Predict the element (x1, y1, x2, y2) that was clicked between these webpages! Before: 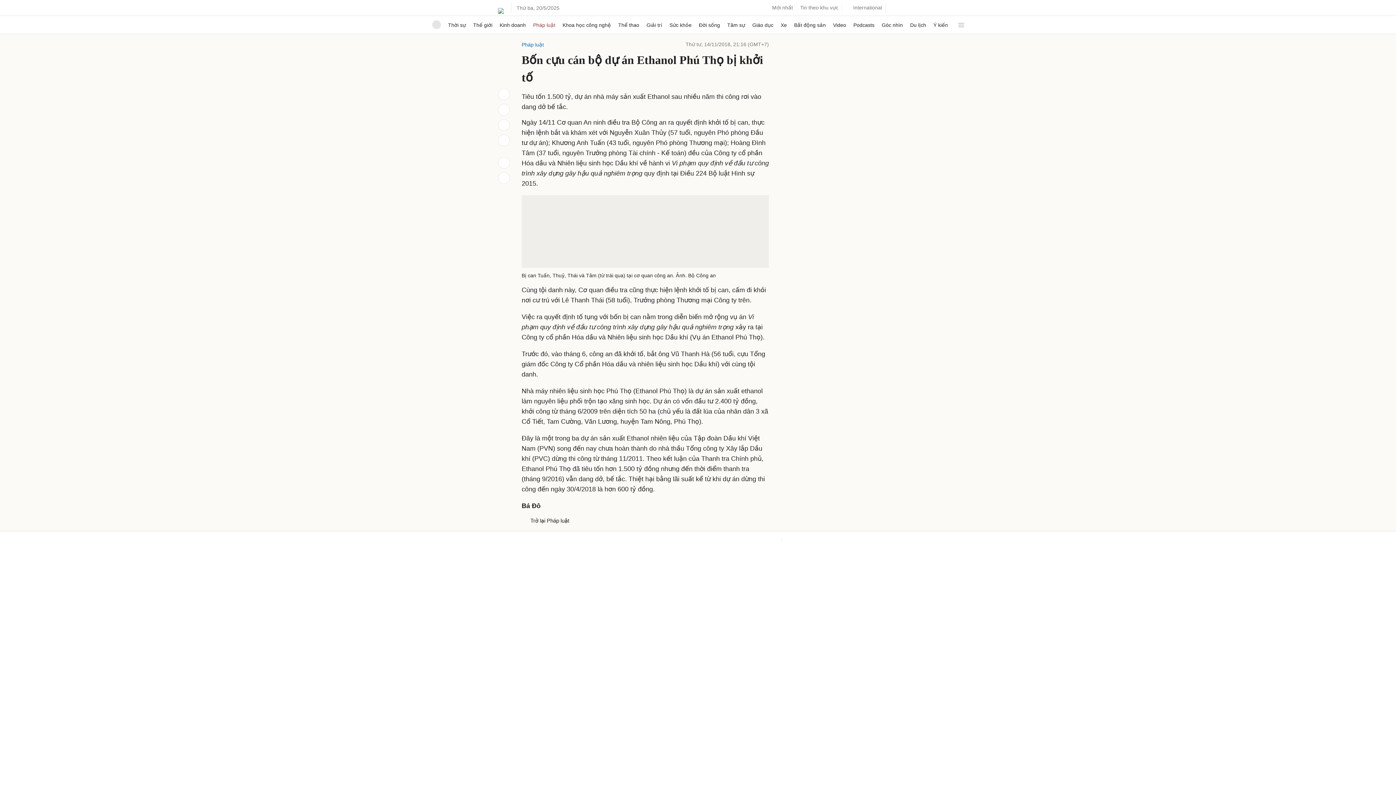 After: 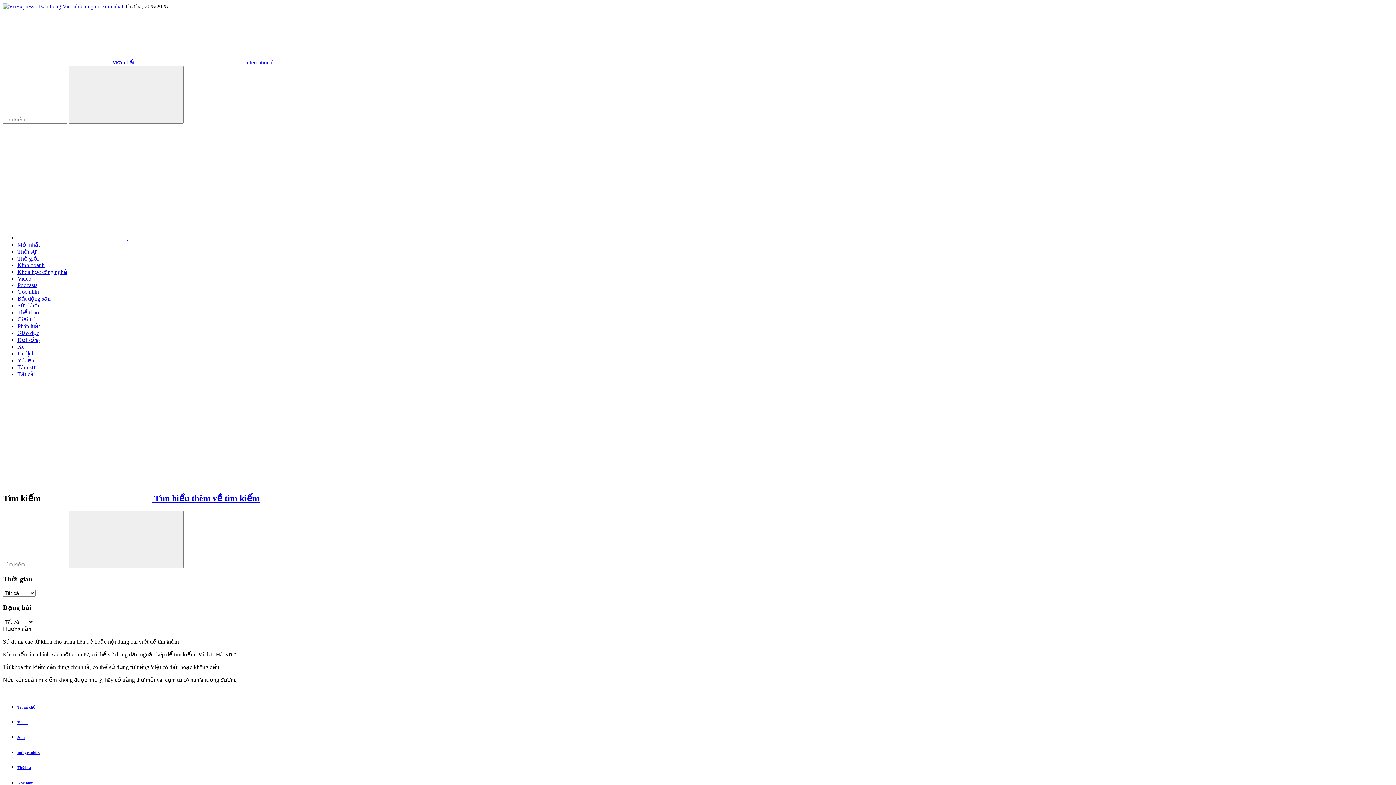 Action: bbox: (890, 4, 898, 12)